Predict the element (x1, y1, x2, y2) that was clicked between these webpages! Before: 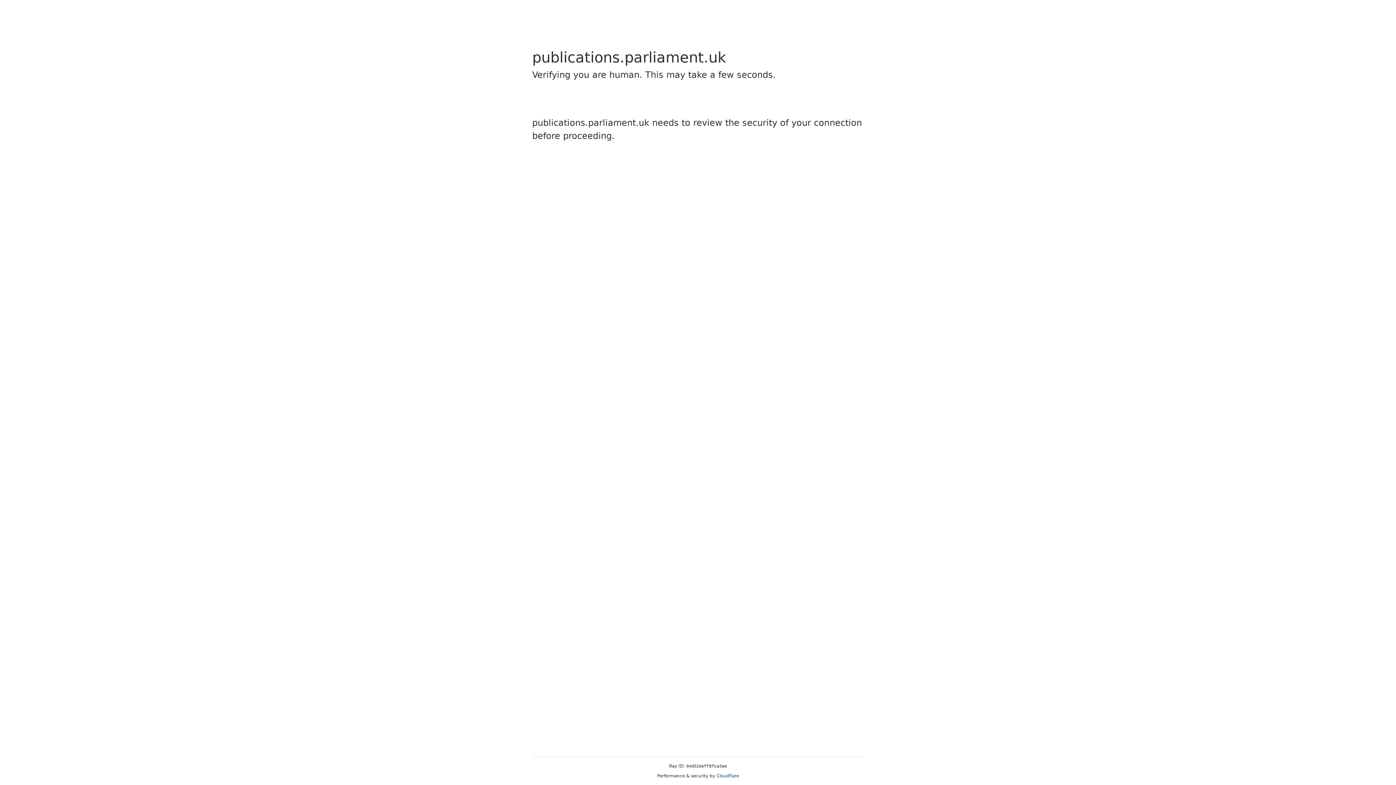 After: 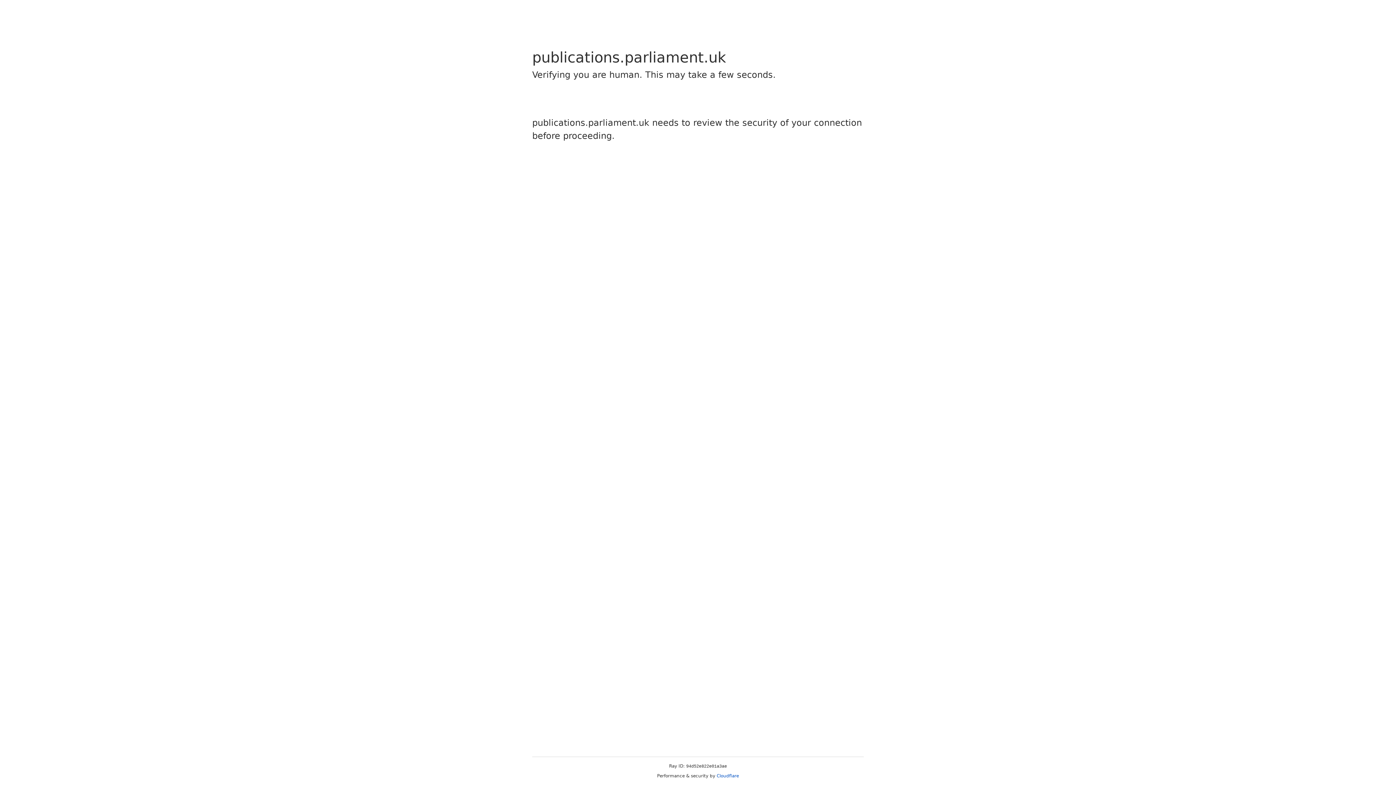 Action: bbox: (716, 773, 739, 778) label: Cloudflare